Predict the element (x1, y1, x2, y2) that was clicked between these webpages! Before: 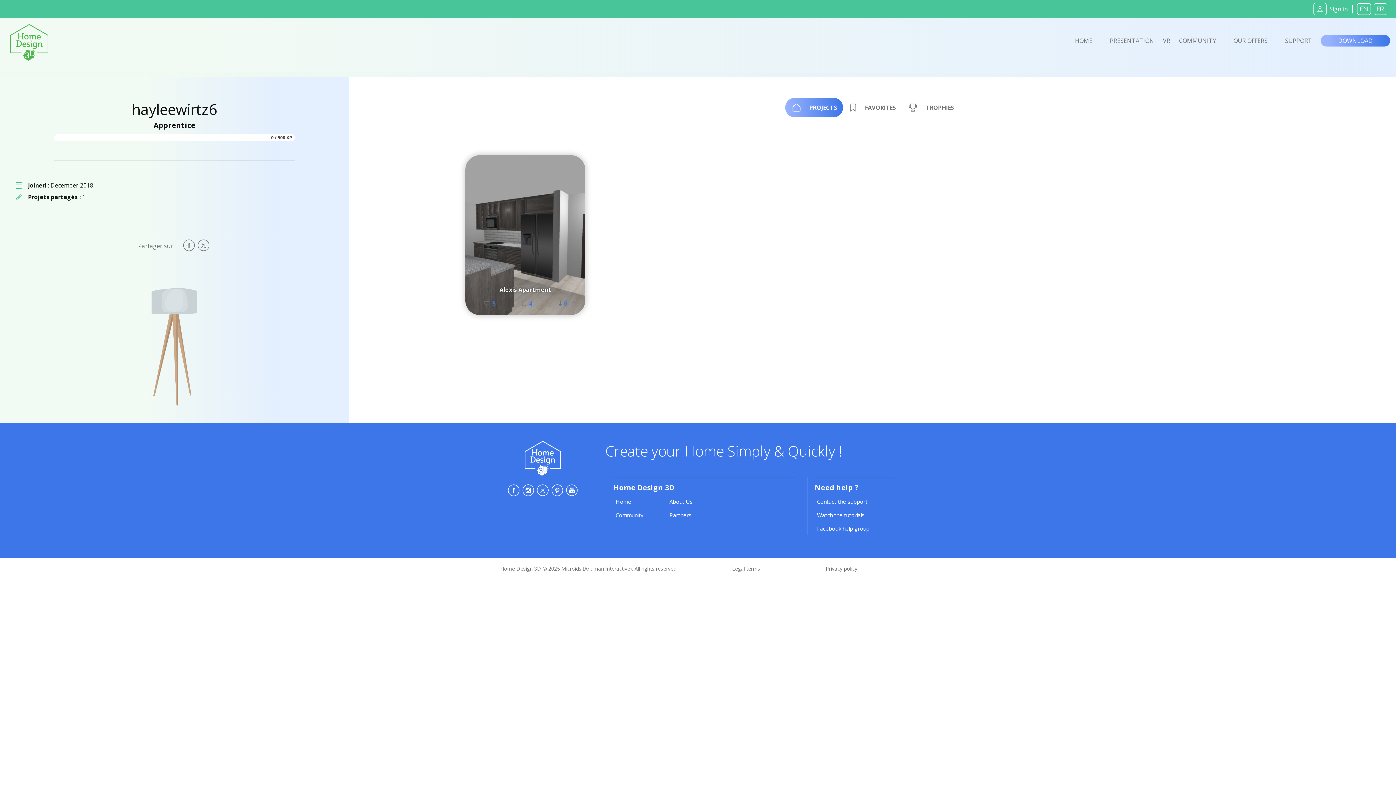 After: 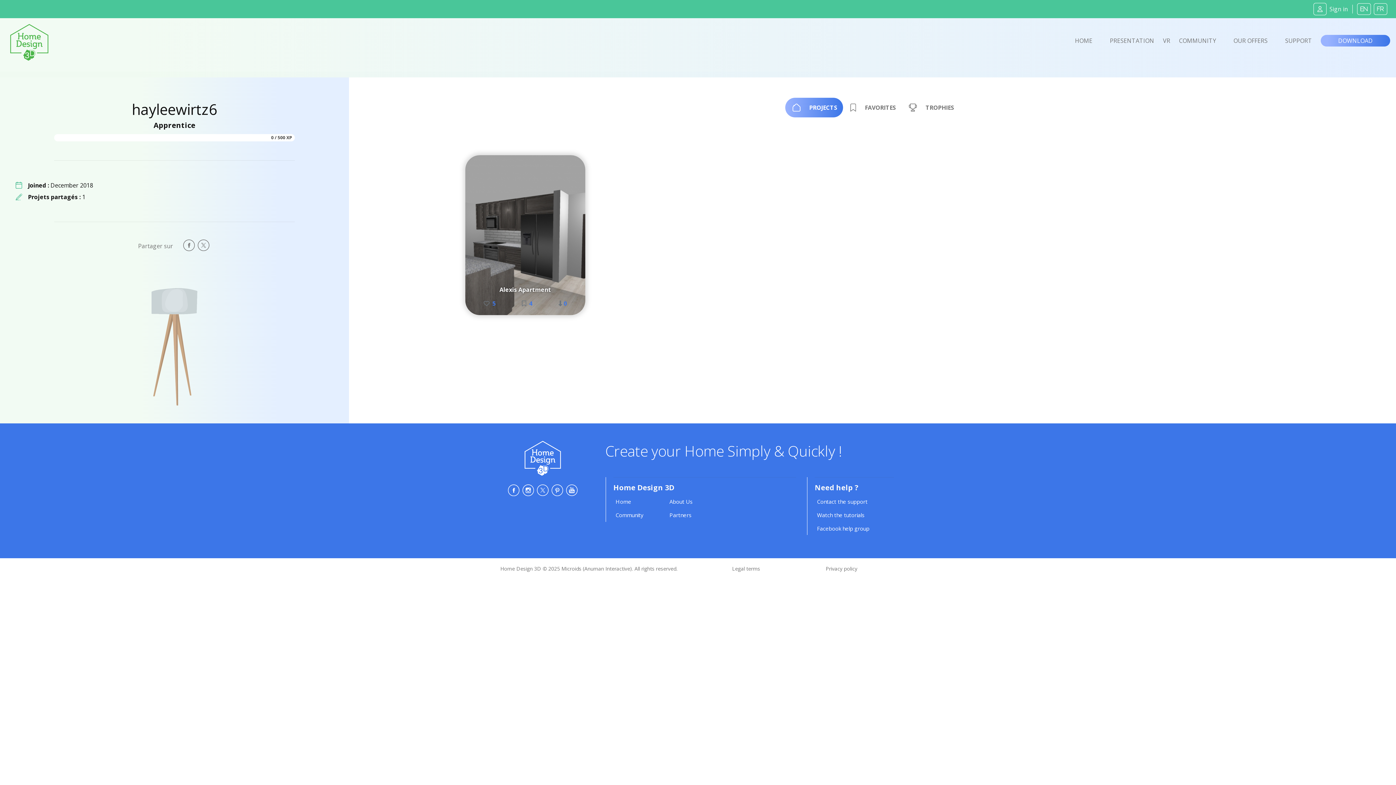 Action: bbox: (183, 244, 194, 252)